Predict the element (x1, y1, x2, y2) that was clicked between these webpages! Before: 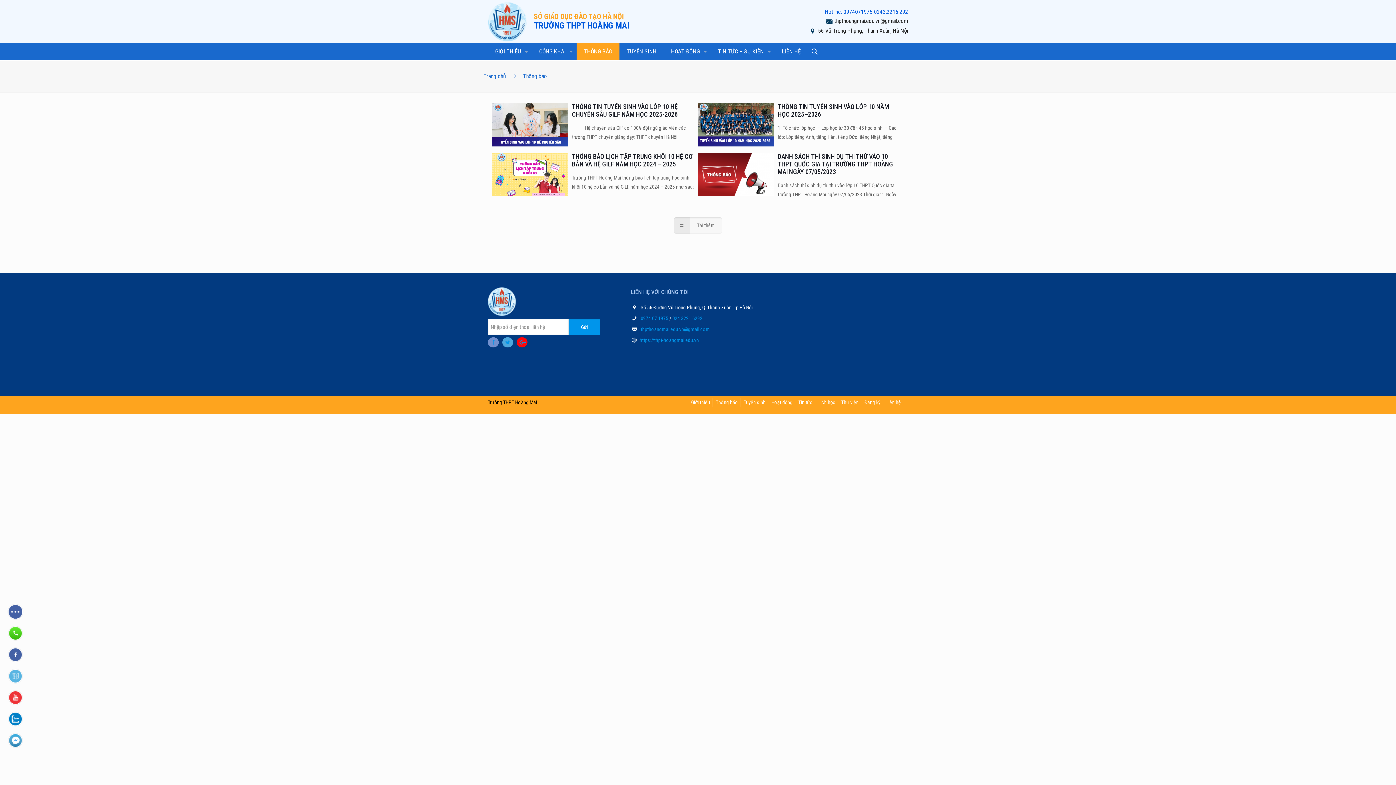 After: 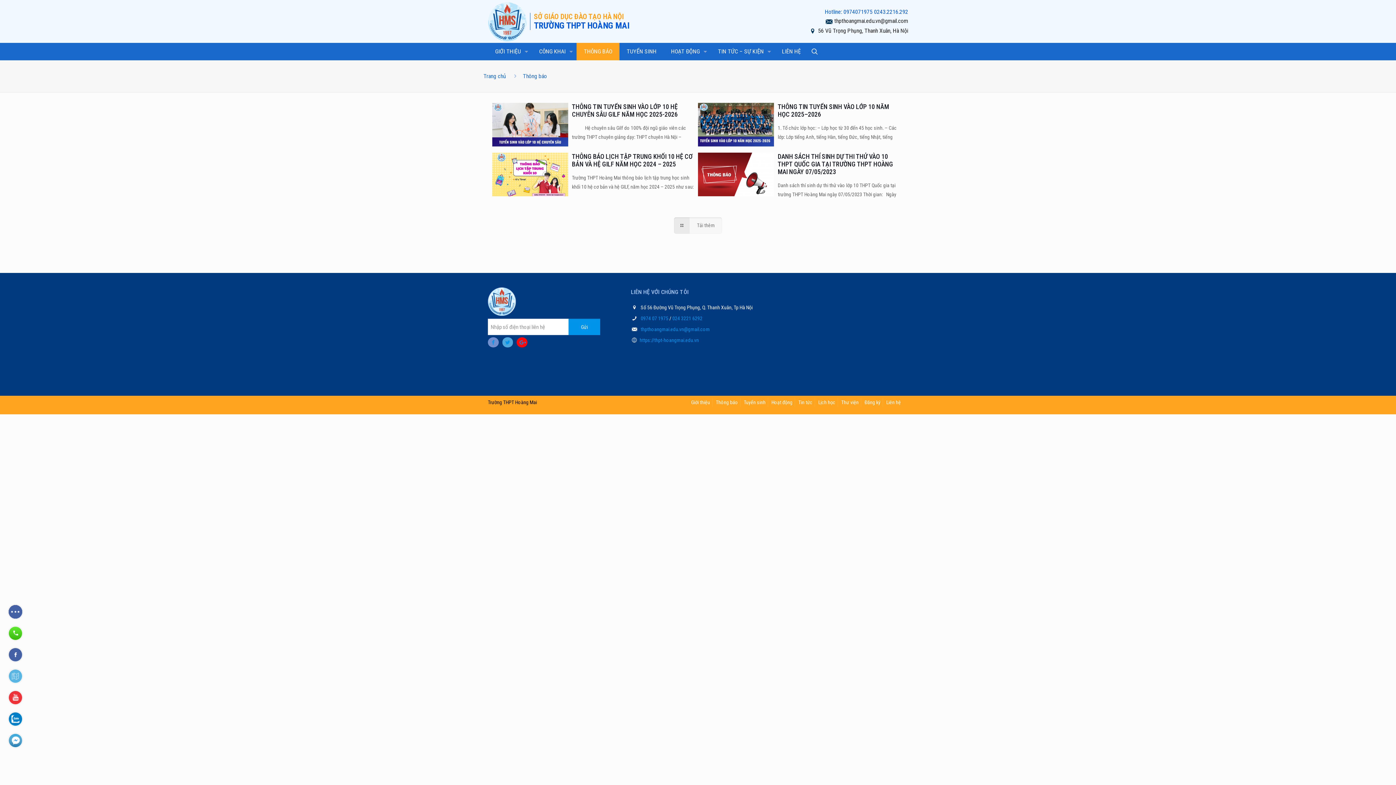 Action: bbox: (834, 17, 908, 24) label: thpthoangmai.edu.vn@gmail.com